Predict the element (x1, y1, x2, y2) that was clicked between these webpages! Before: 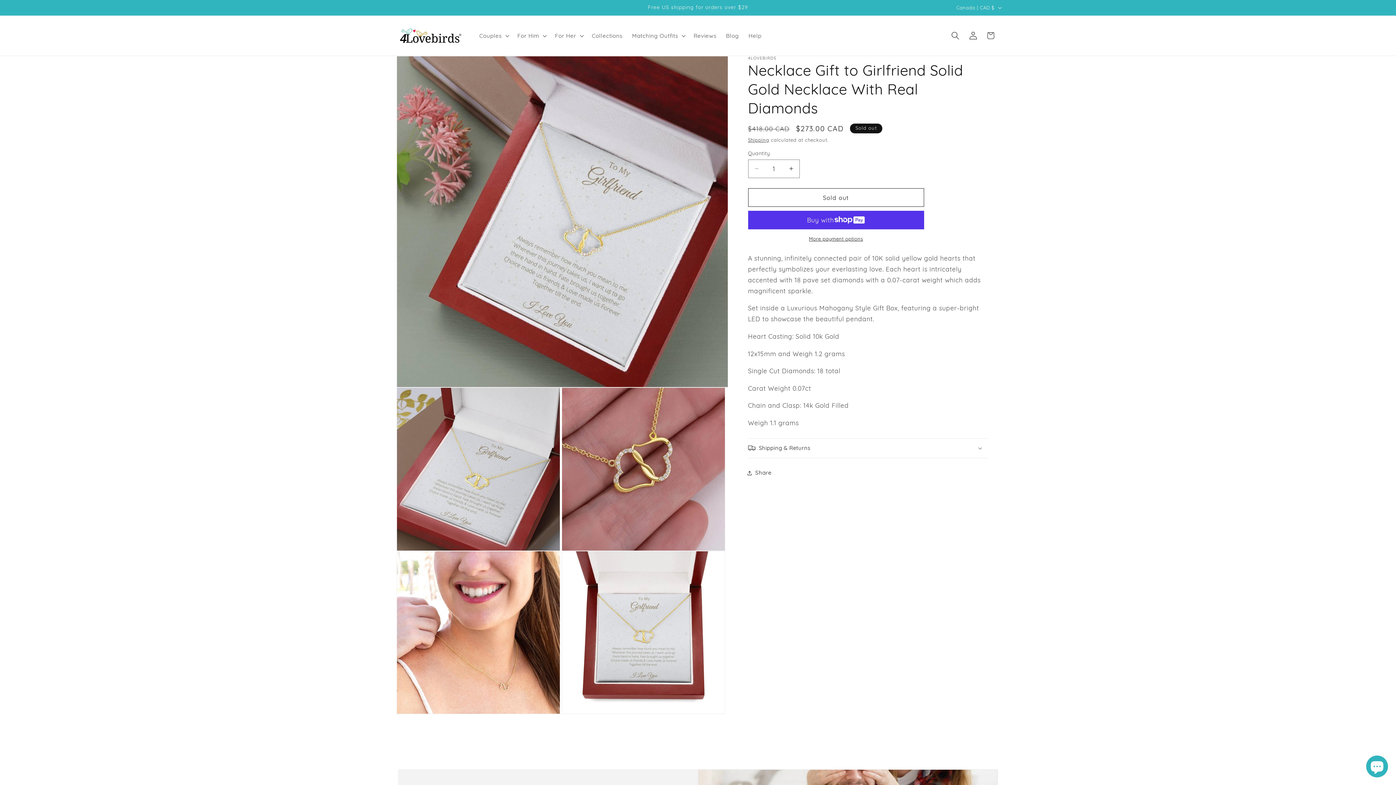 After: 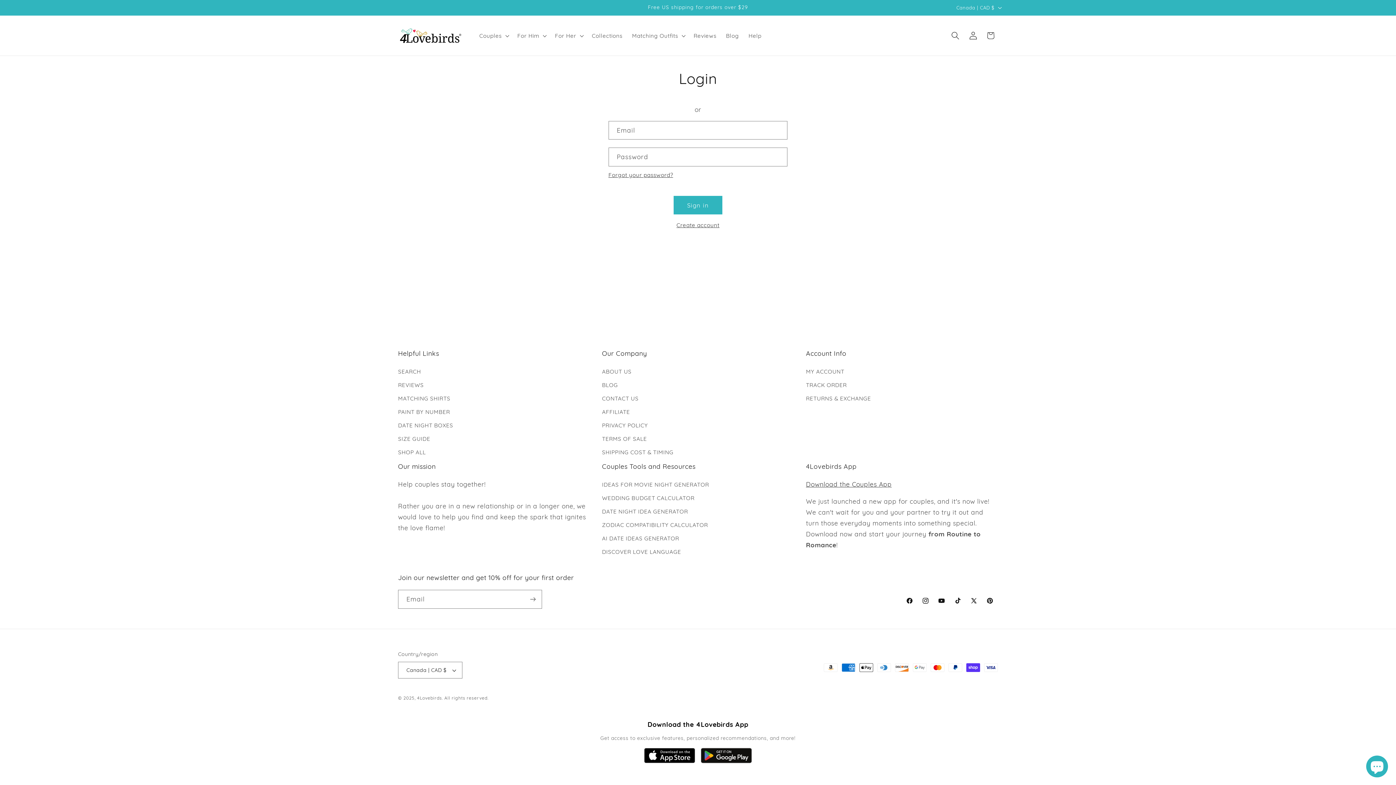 Action: bbox: (964, 26, 982, 44) label: Log in